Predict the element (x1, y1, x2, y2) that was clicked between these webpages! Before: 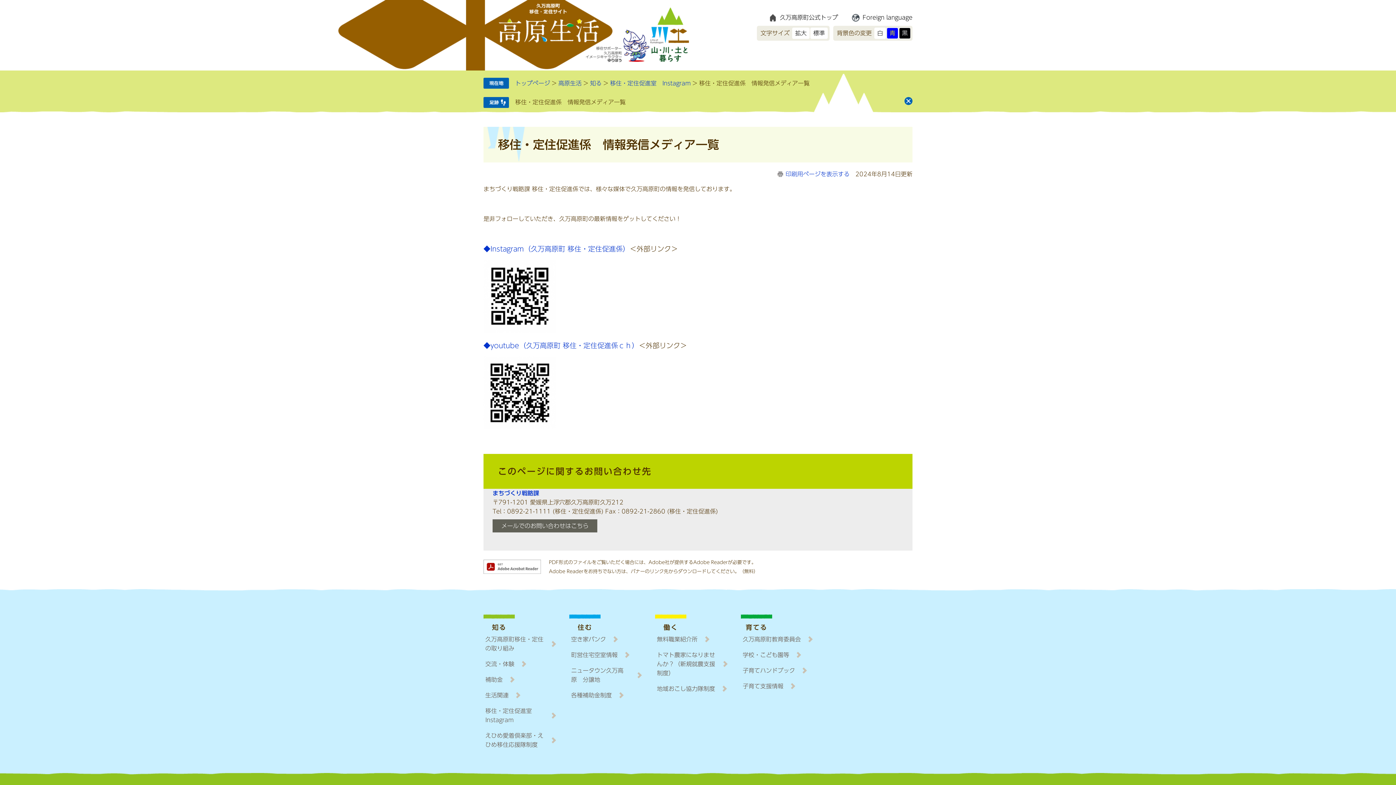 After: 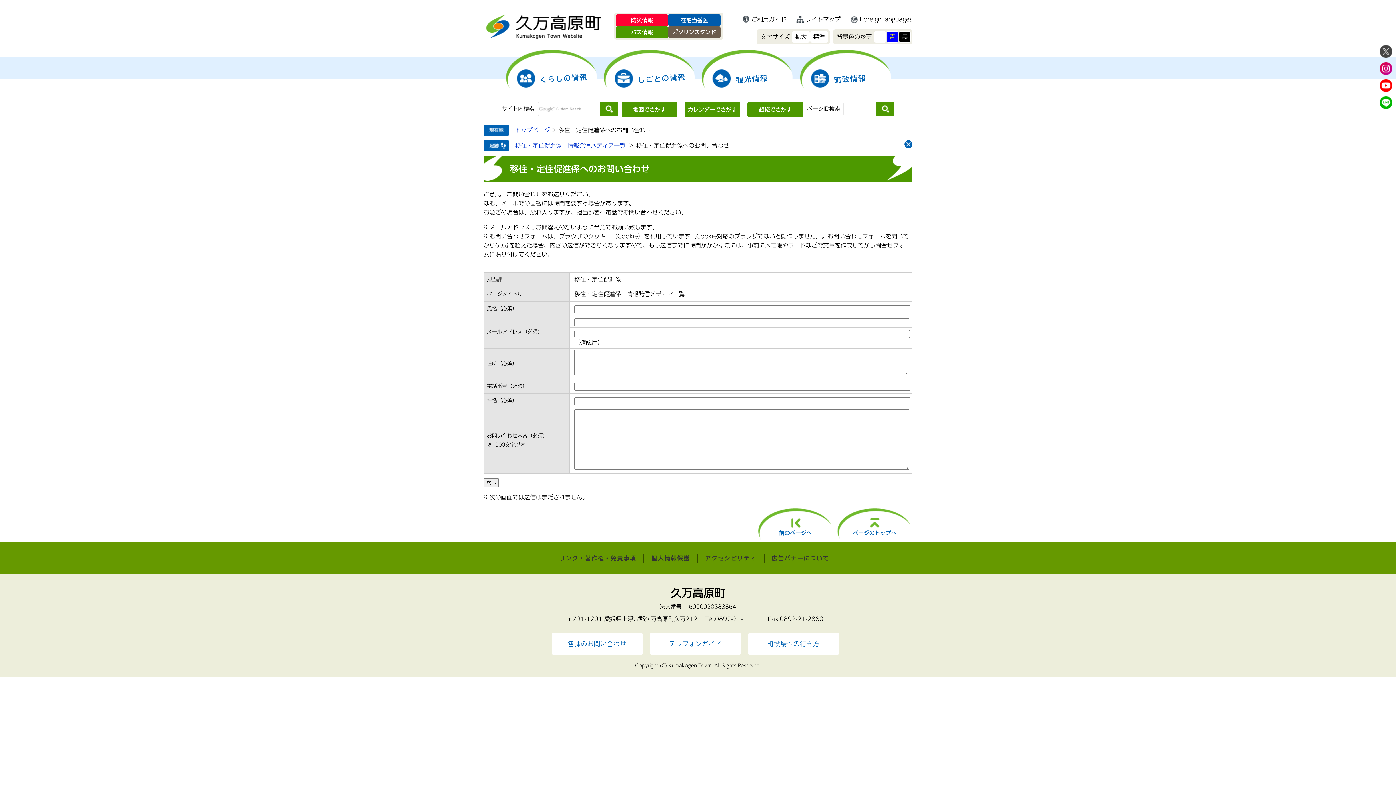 Action: label: メールでのお問い合わせはこちら bbox: (492, 519, 597, 532)